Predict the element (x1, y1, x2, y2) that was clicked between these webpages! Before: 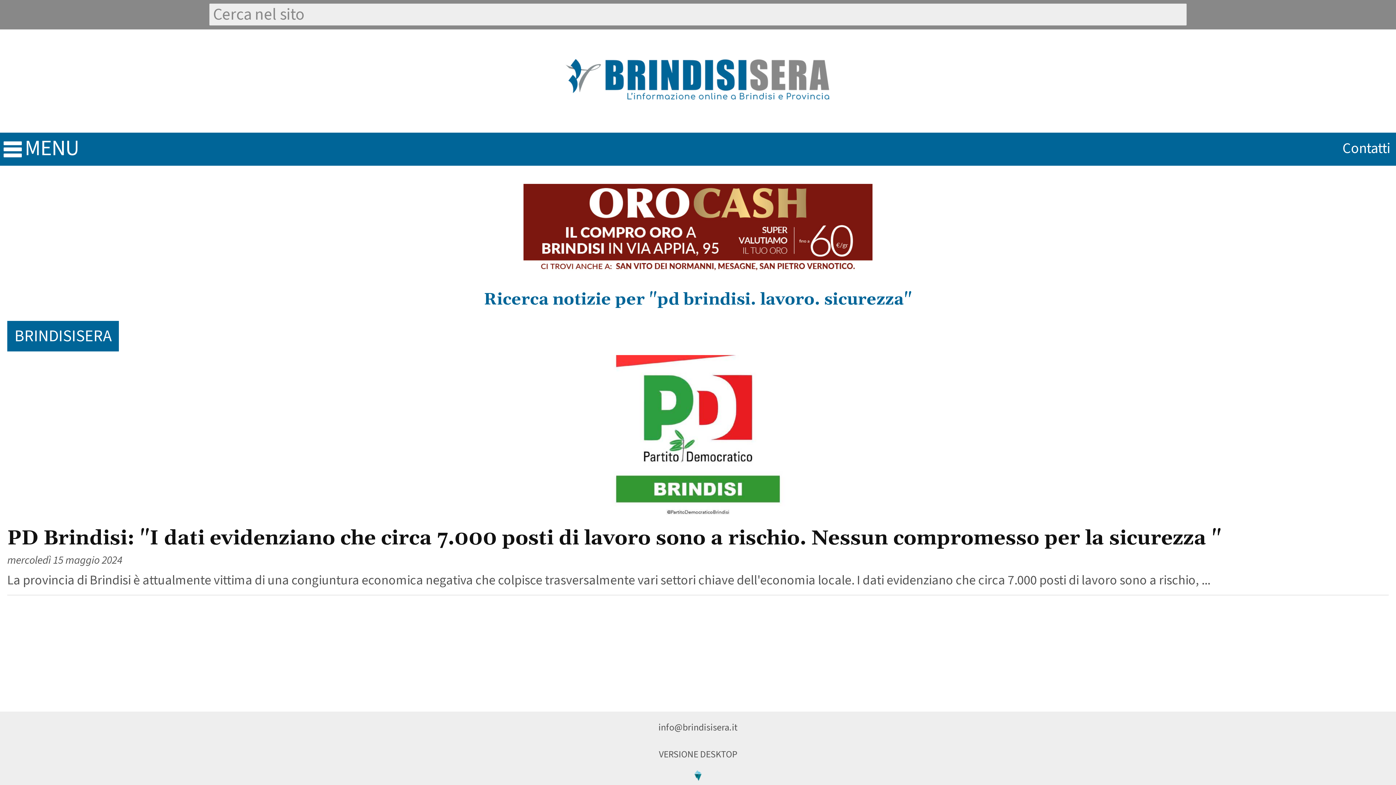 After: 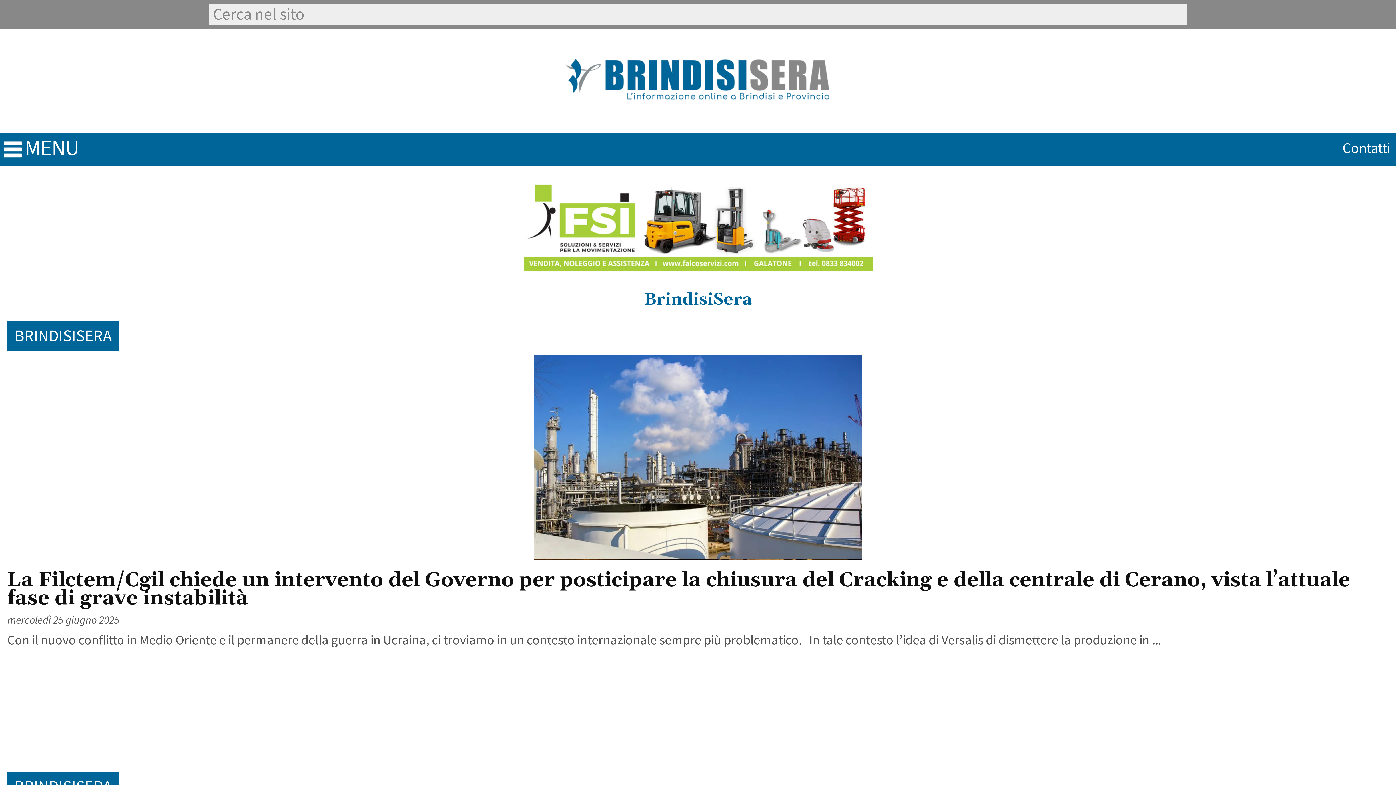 Action: label: BRINDISISERA bbox: (14, 324, 111, 348)